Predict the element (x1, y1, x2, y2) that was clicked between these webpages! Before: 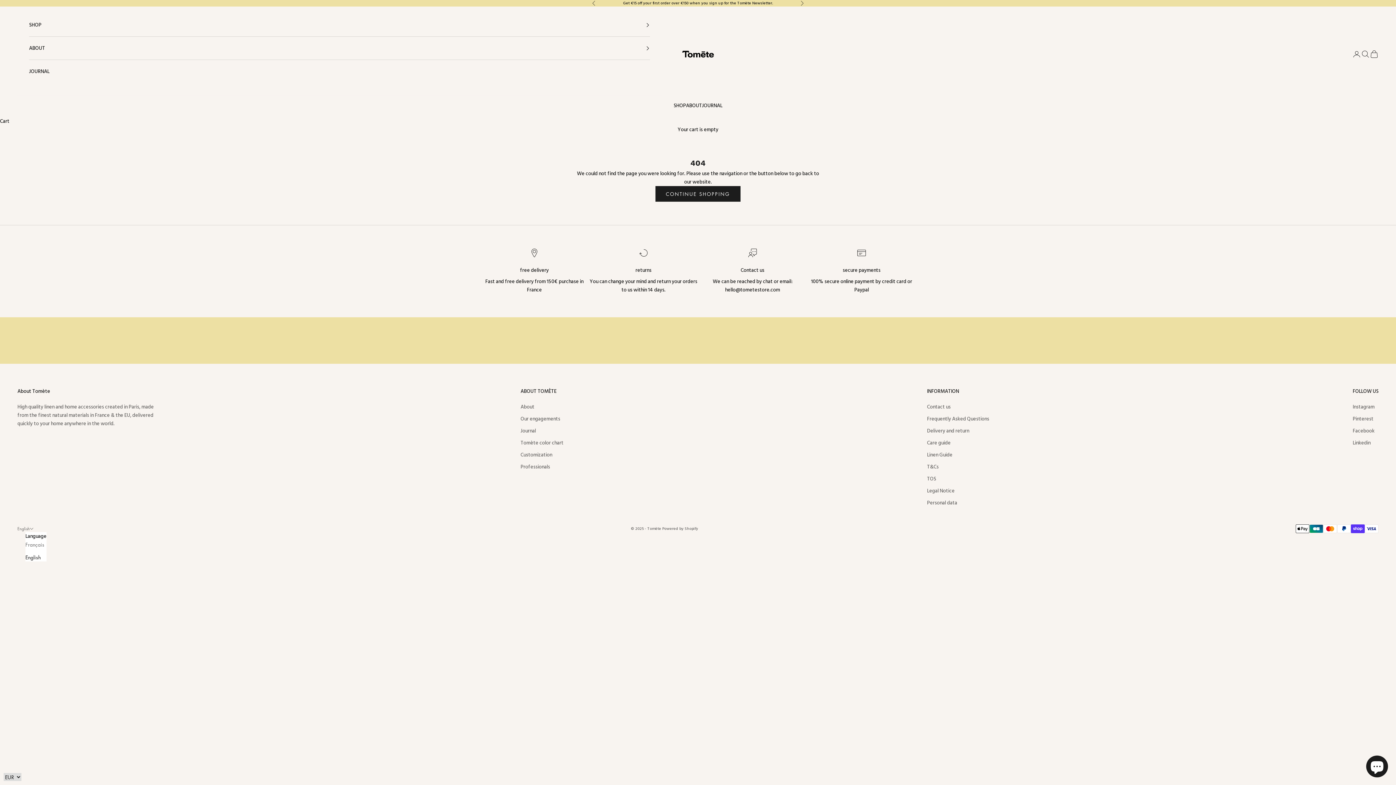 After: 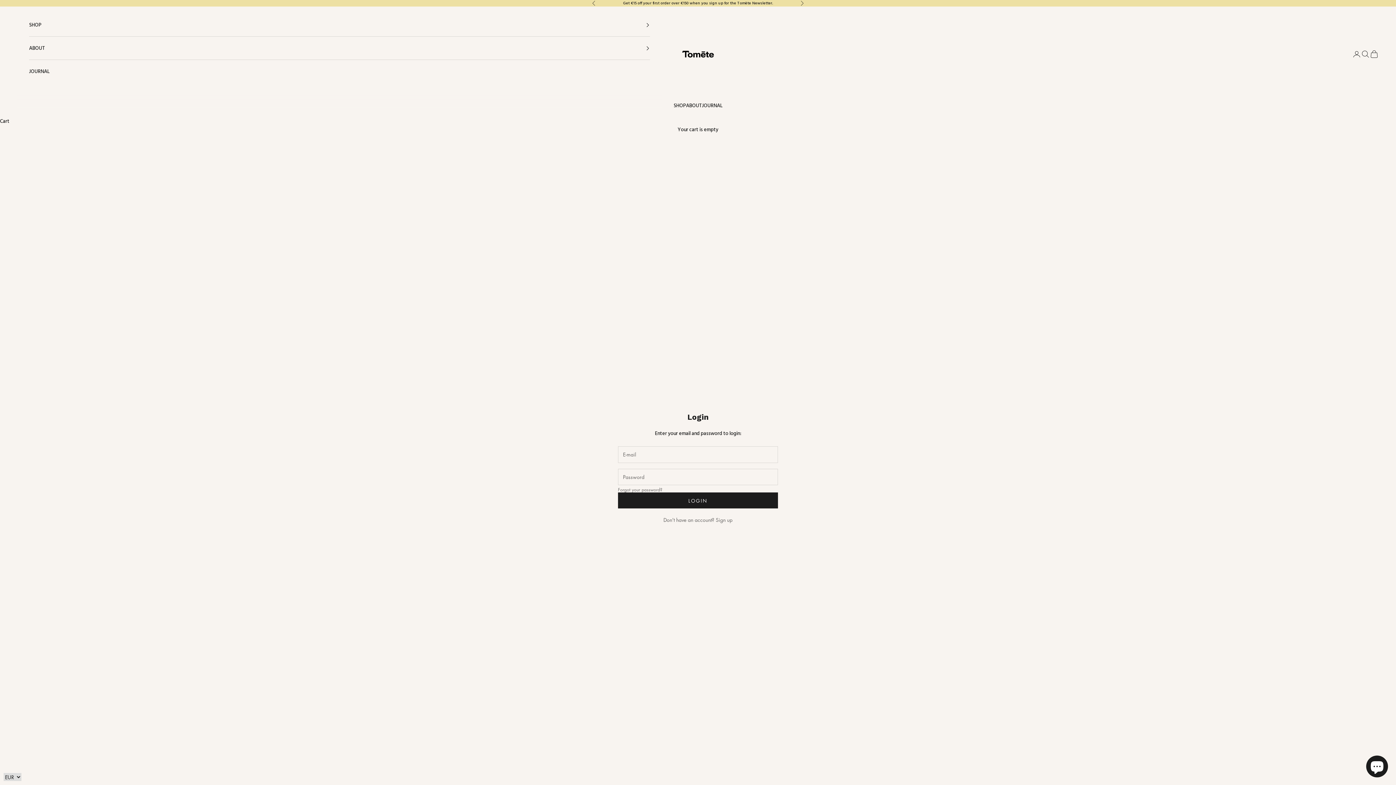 Action: label: Login bbox: (1352, 49, 1361, 58)